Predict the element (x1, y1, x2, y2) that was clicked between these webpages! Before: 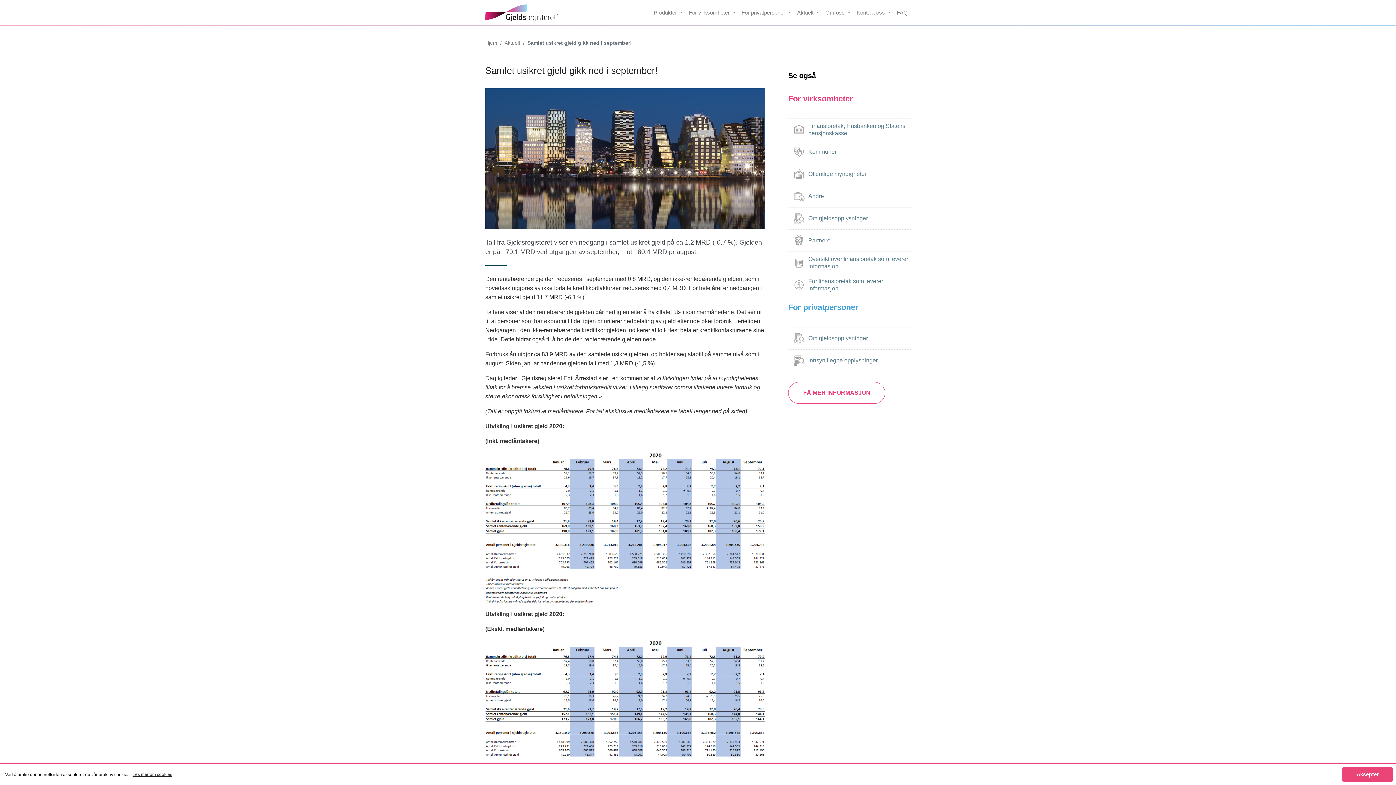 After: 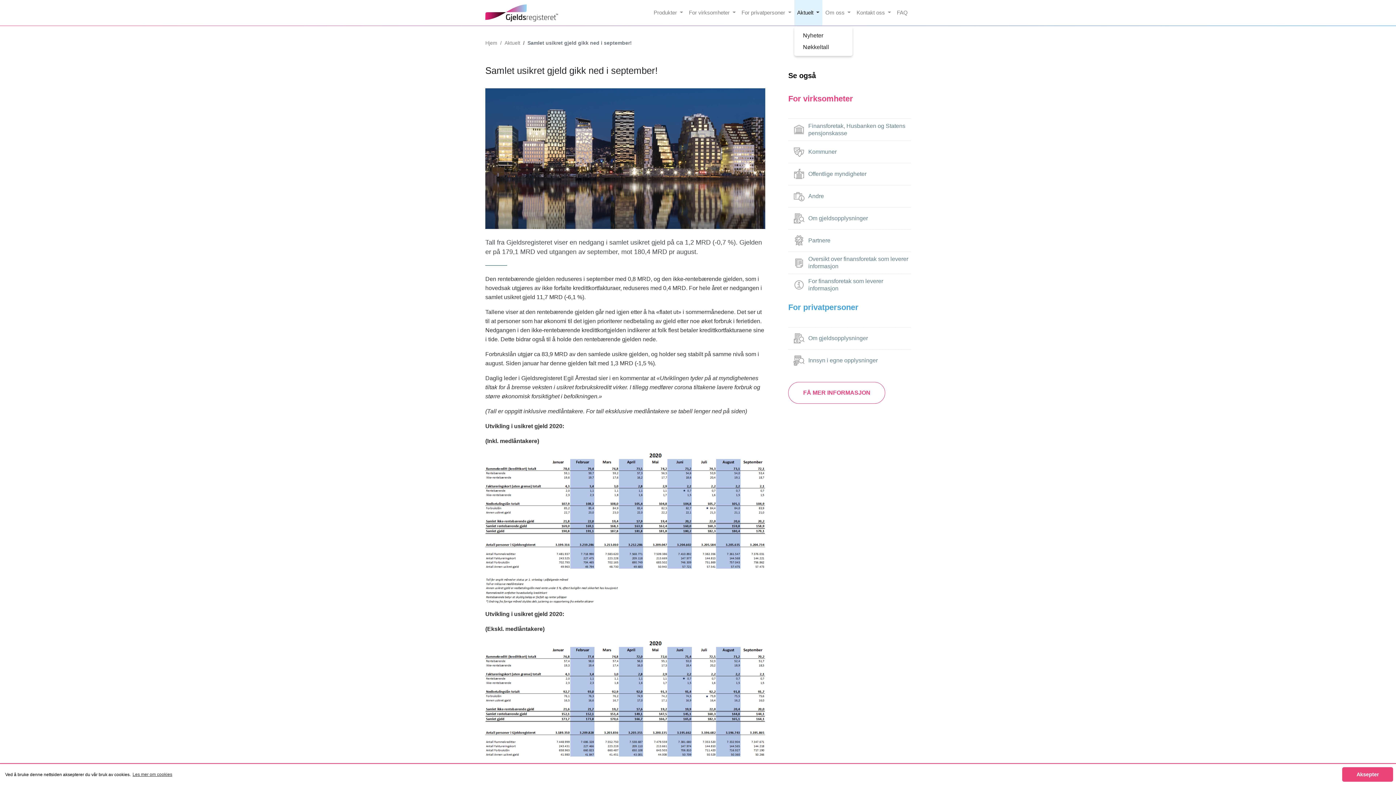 Action: label: Aktuelt  bbox: (794, 0, 822, 25)